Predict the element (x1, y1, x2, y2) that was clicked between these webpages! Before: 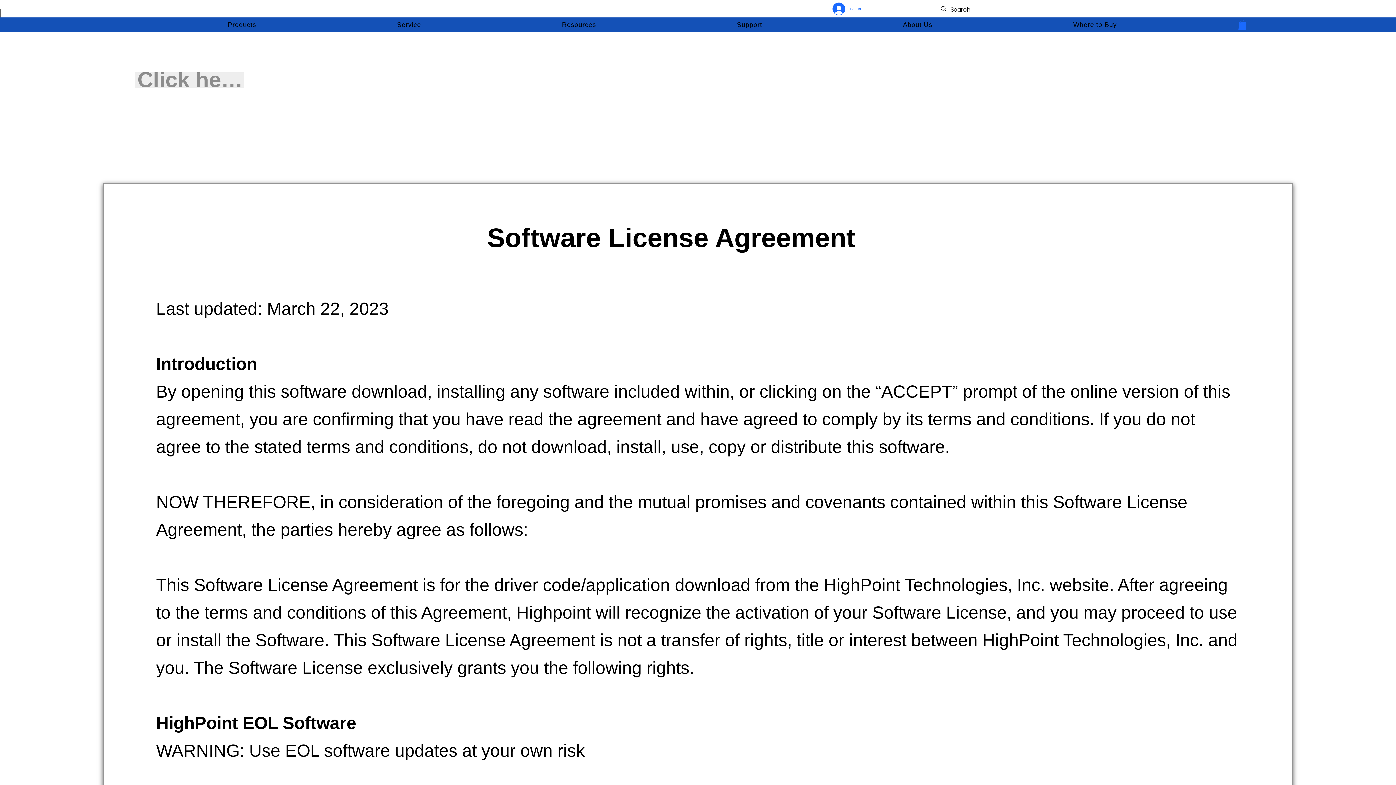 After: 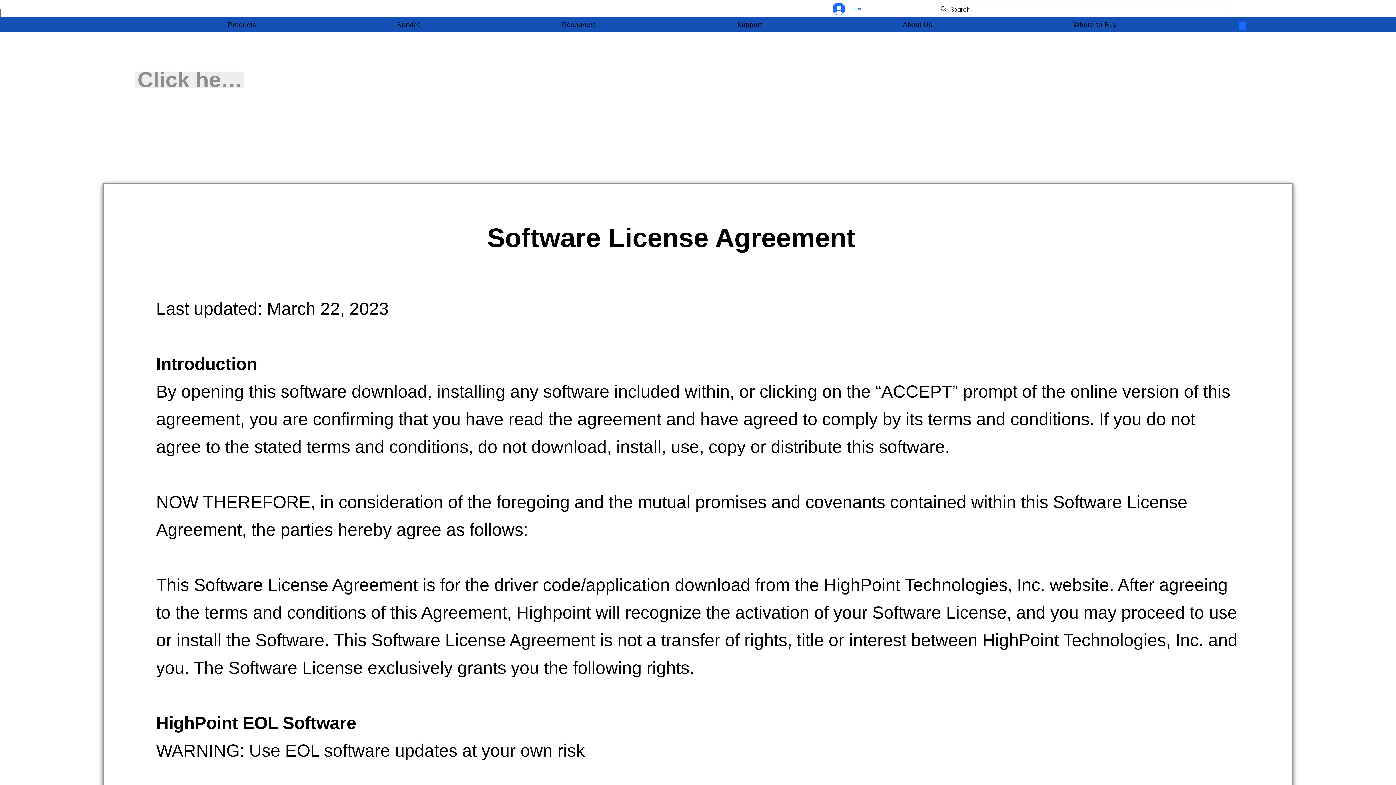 Action: label: About Us bbox: (834, 17, 1001, 32)